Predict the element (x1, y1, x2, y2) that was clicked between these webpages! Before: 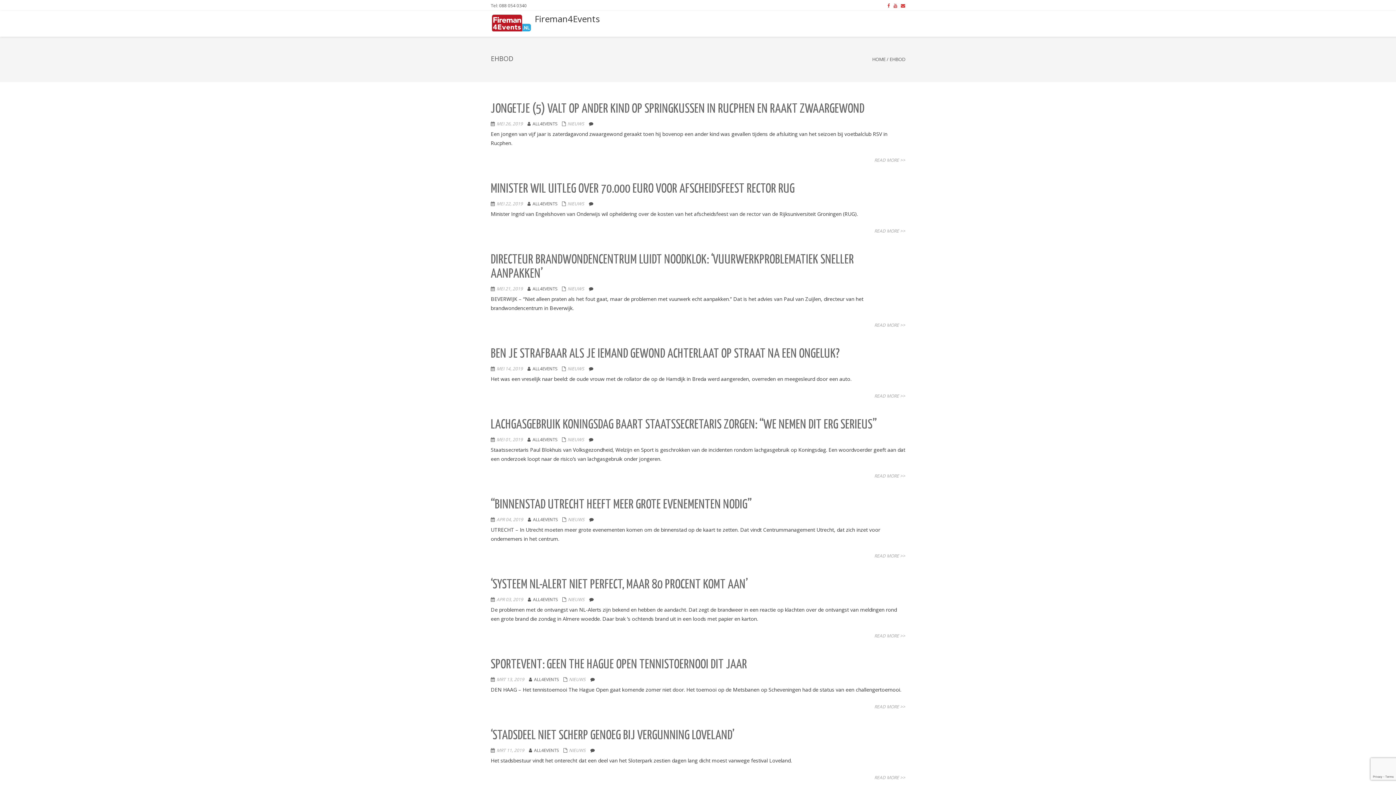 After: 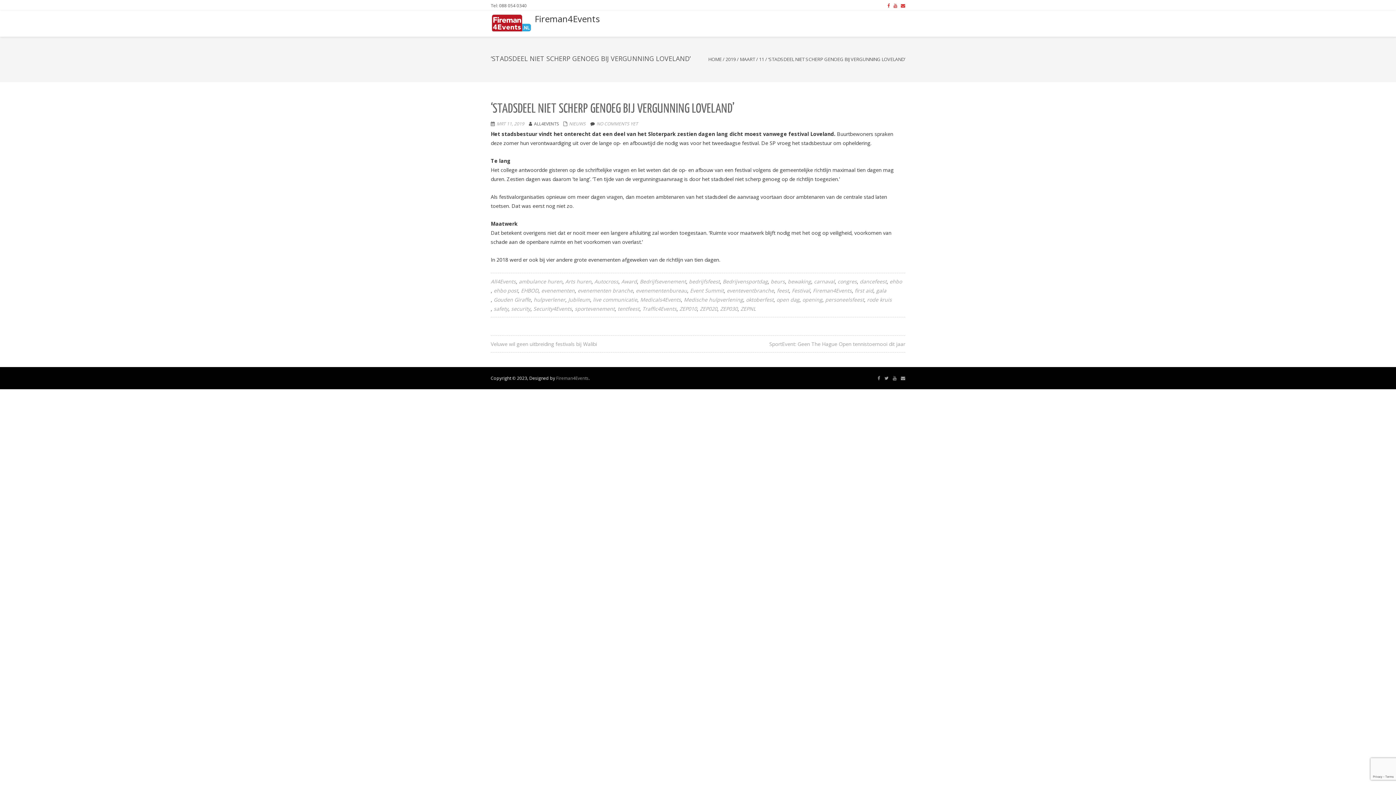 Action: bbox: (490, 730, 734, 742) label: ‘STADSDEEL NIET SCHERP GENOEG BIJ VERGUNNING LOVELAND’